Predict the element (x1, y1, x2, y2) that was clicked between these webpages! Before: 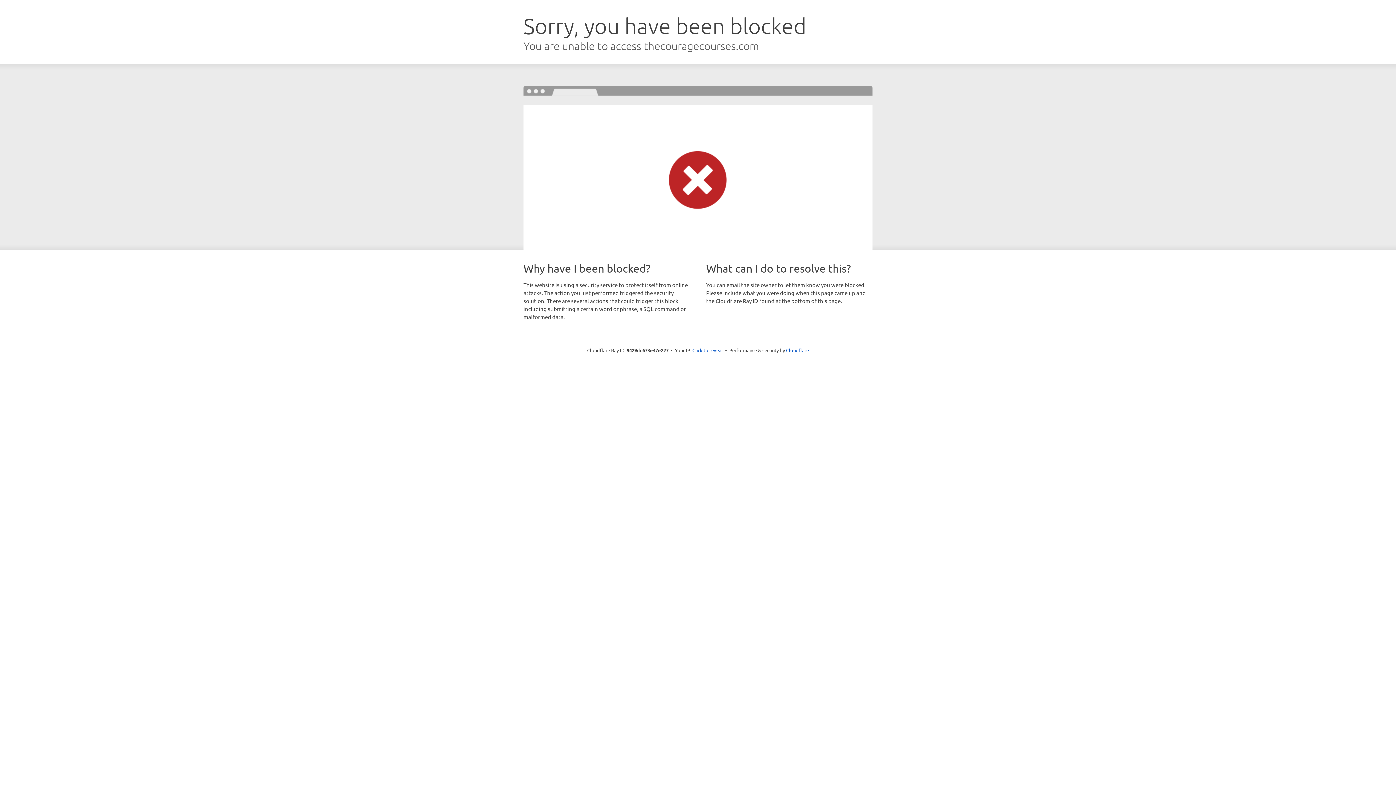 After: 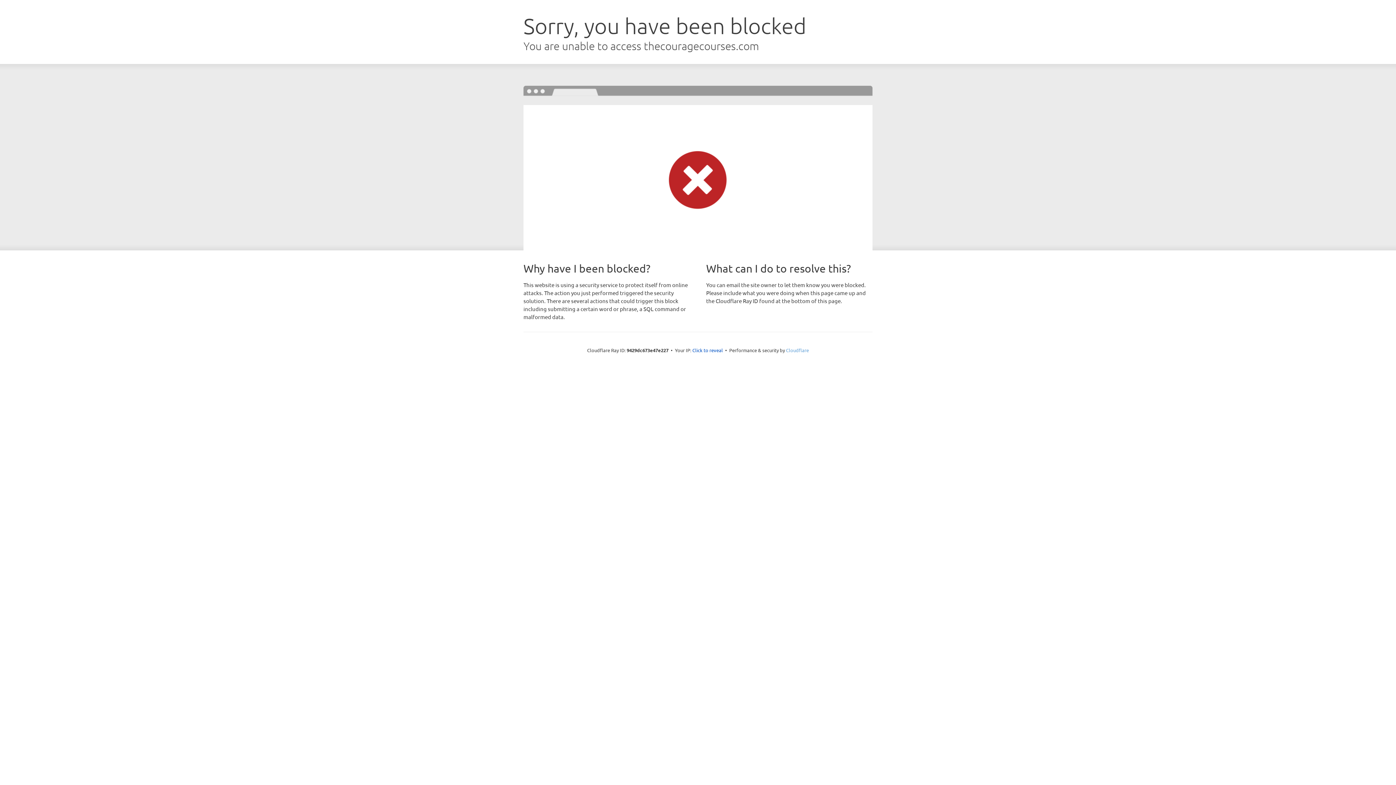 Action: label: Cloudflare bbox: (786, 347, 809, 353)